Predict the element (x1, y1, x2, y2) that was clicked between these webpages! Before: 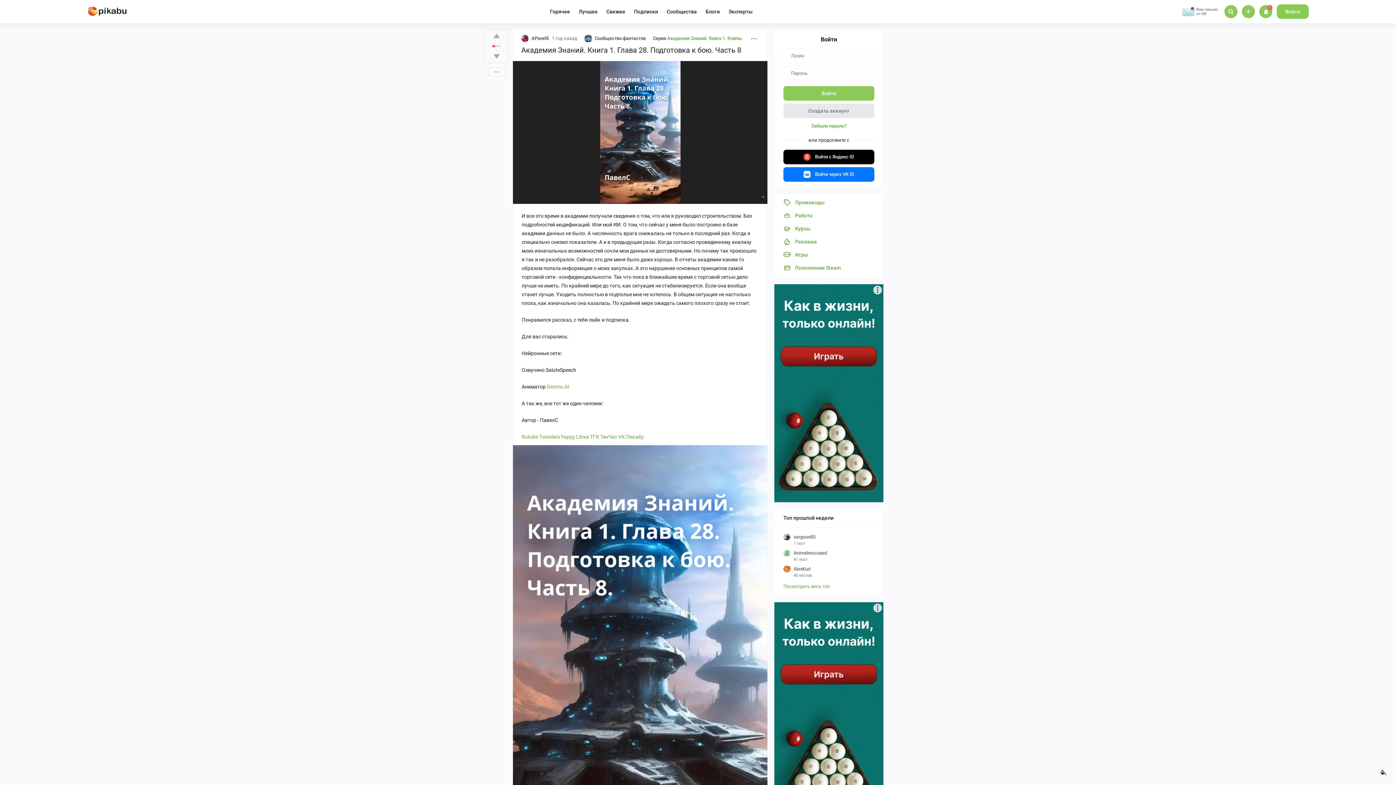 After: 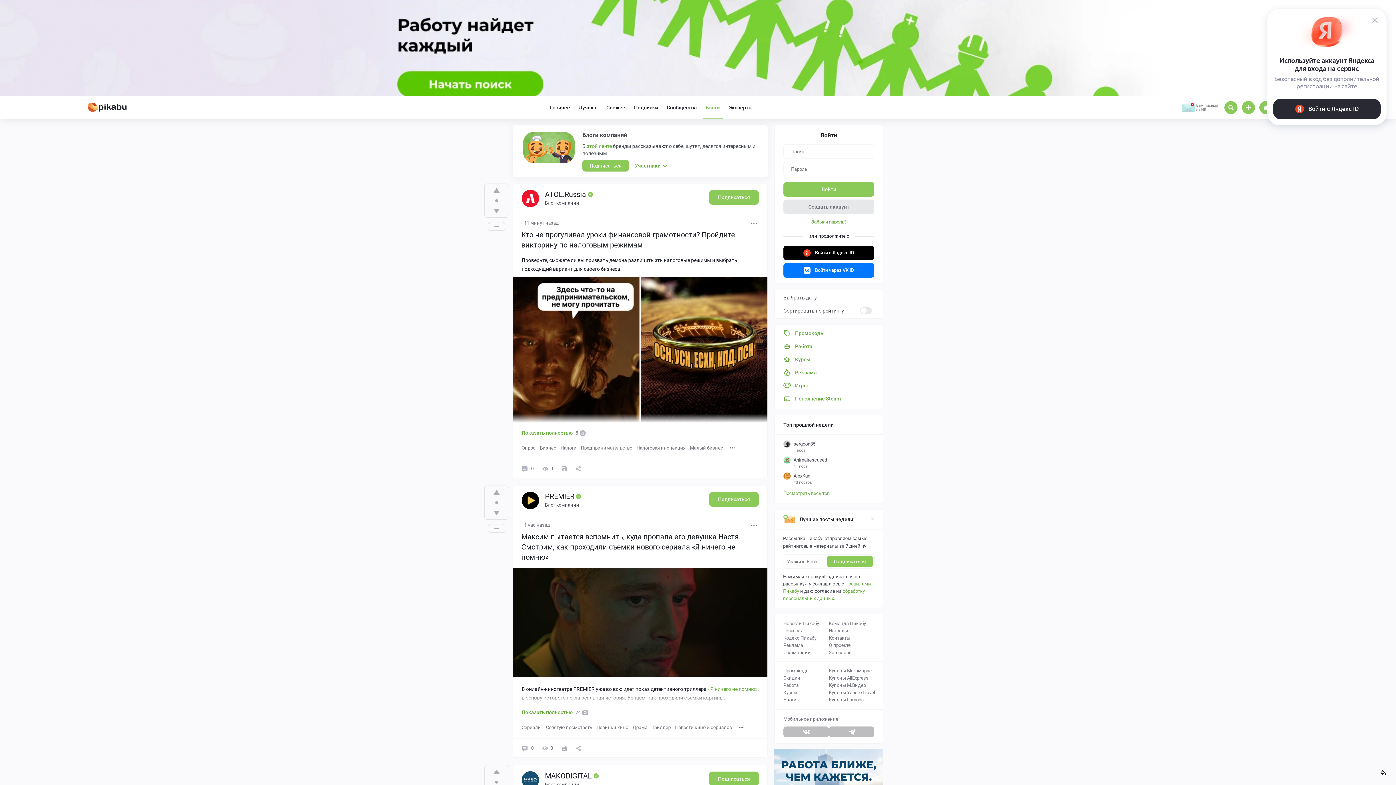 Action: label: Блоги bbox: (702, 1, 722, 22)